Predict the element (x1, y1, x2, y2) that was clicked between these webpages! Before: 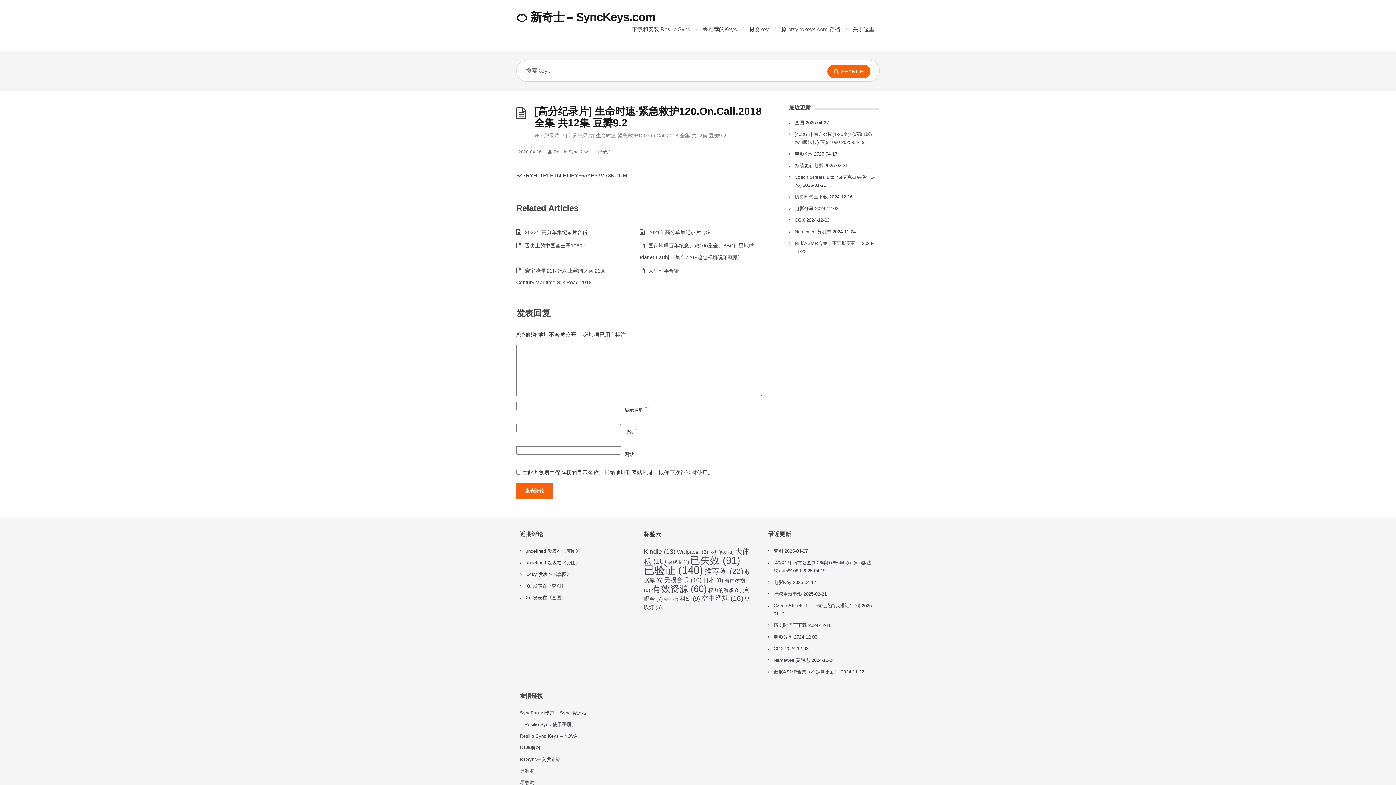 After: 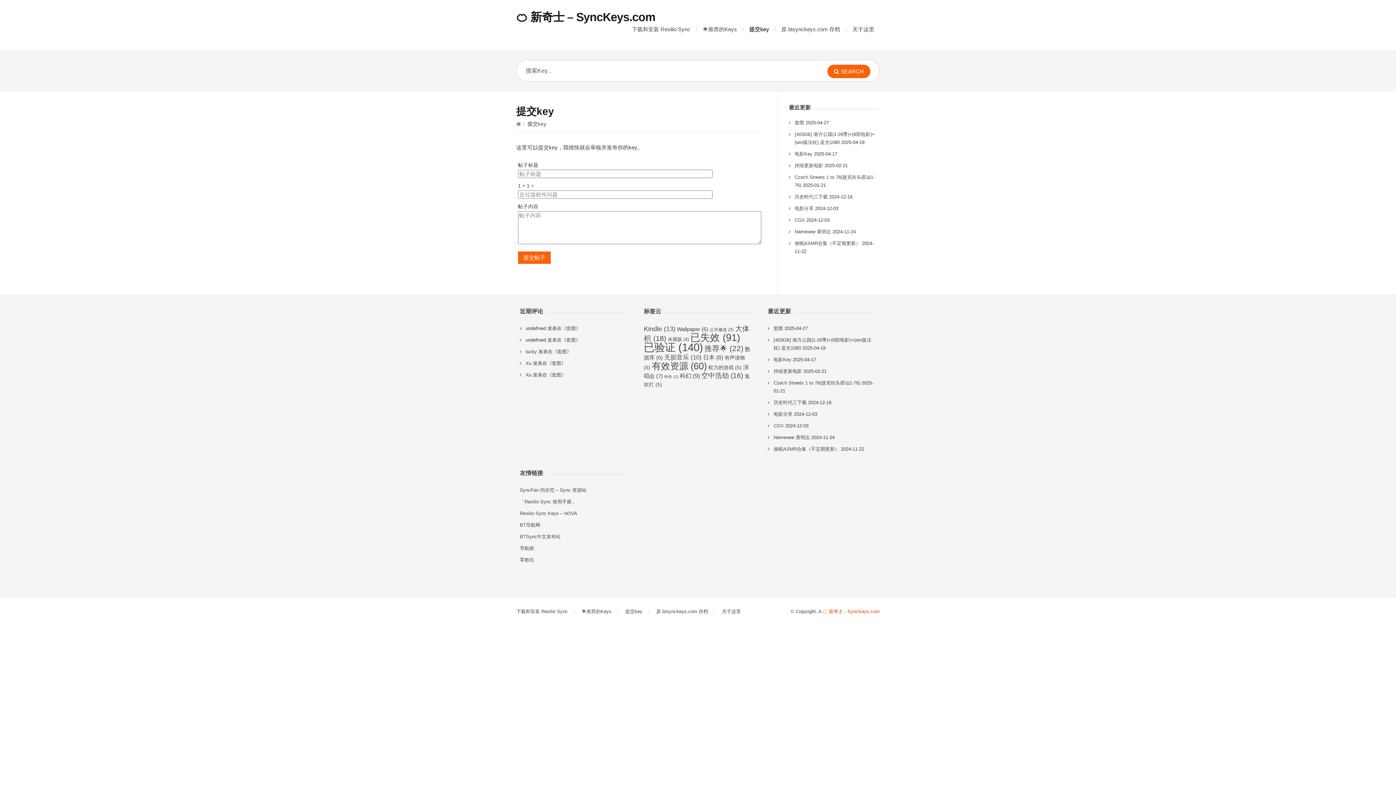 Action: label: 提交key bbox: (749, 26, 769, 32)